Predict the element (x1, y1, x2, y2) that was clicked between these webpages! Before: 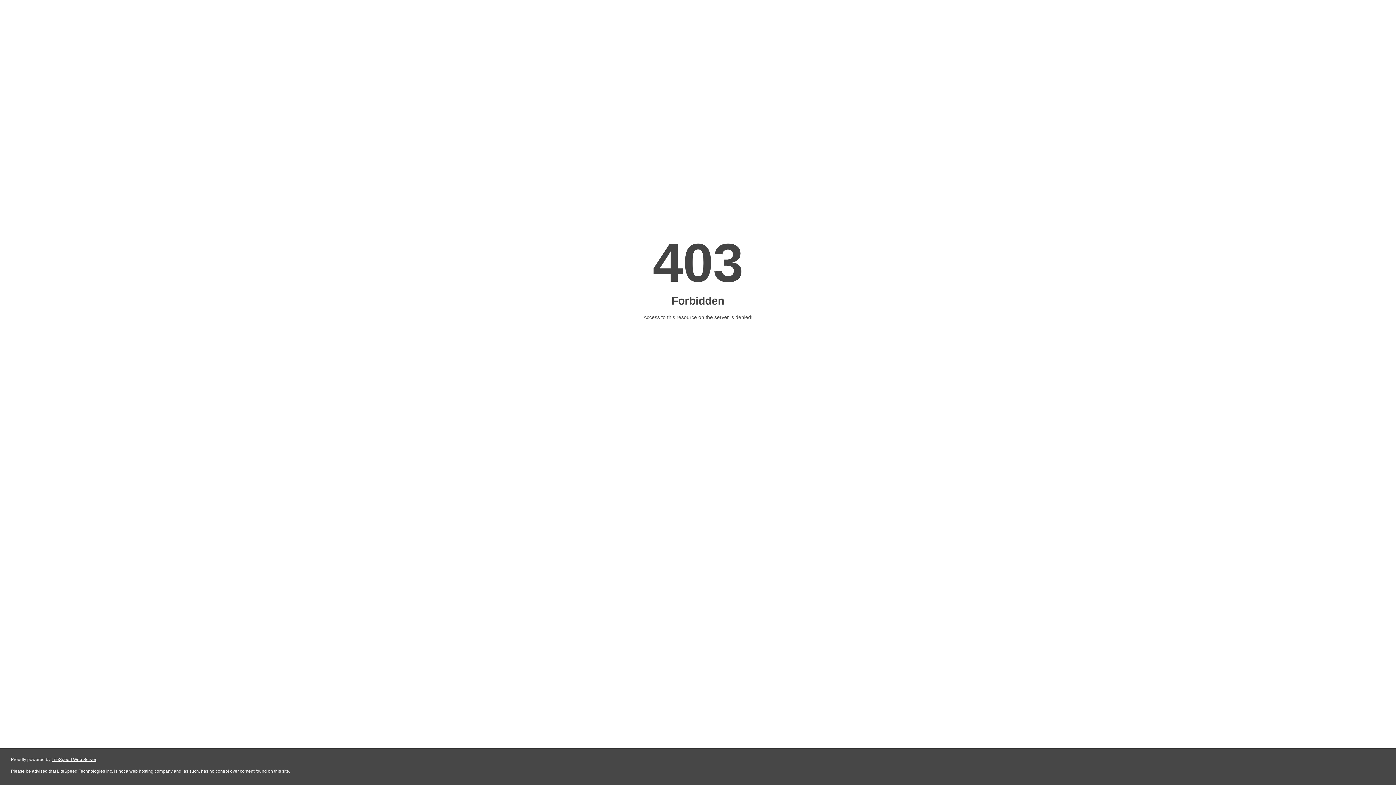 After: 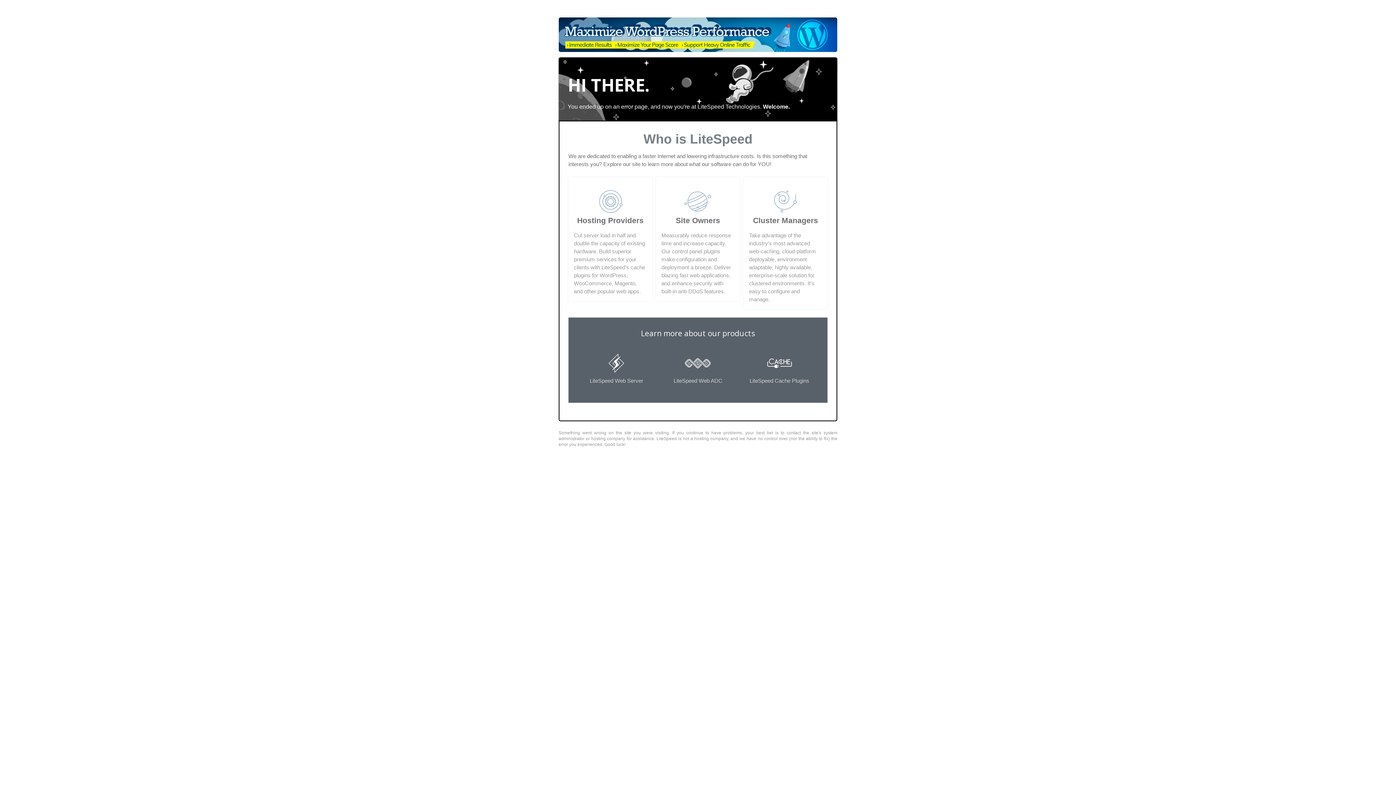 Action: bbox: (51, 757, 96, 762) label: LiteSpeed Web Server